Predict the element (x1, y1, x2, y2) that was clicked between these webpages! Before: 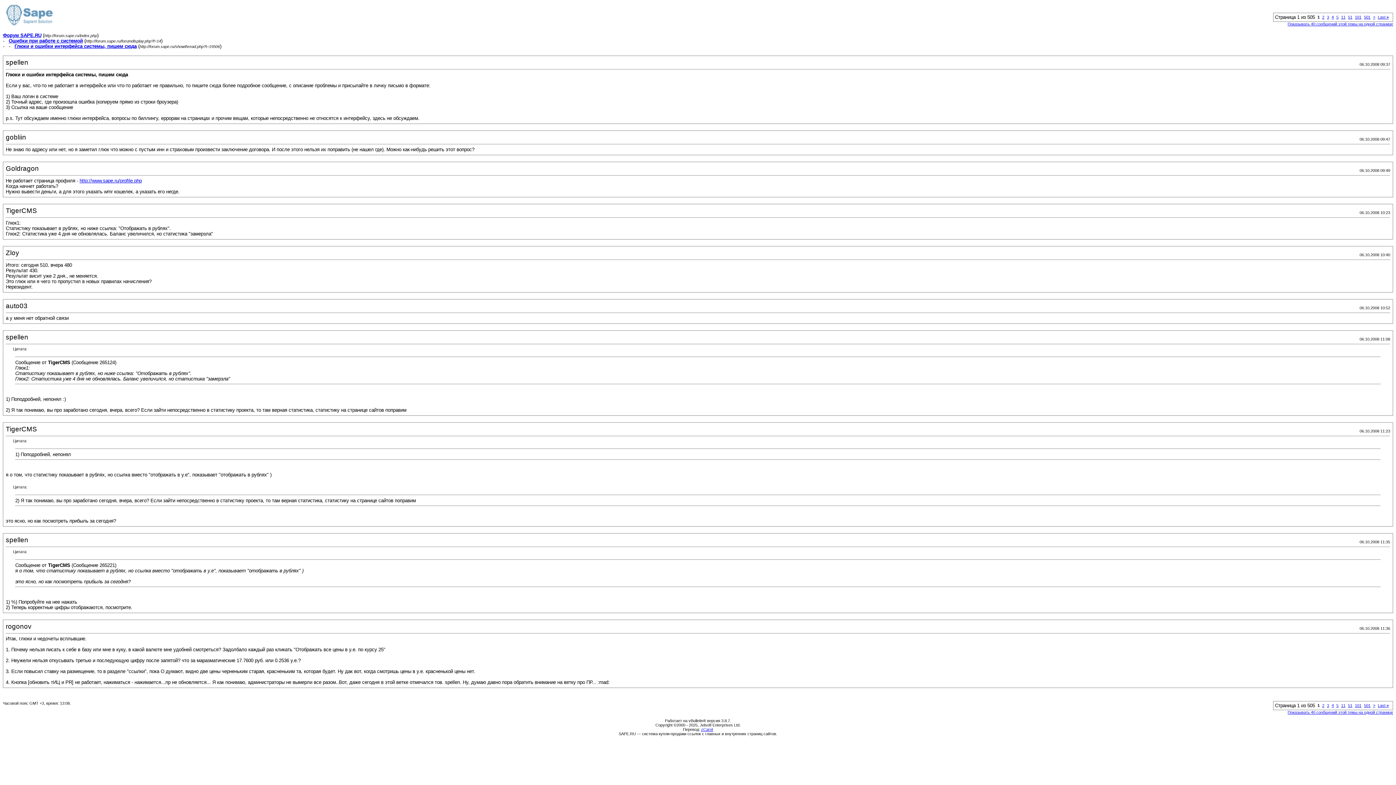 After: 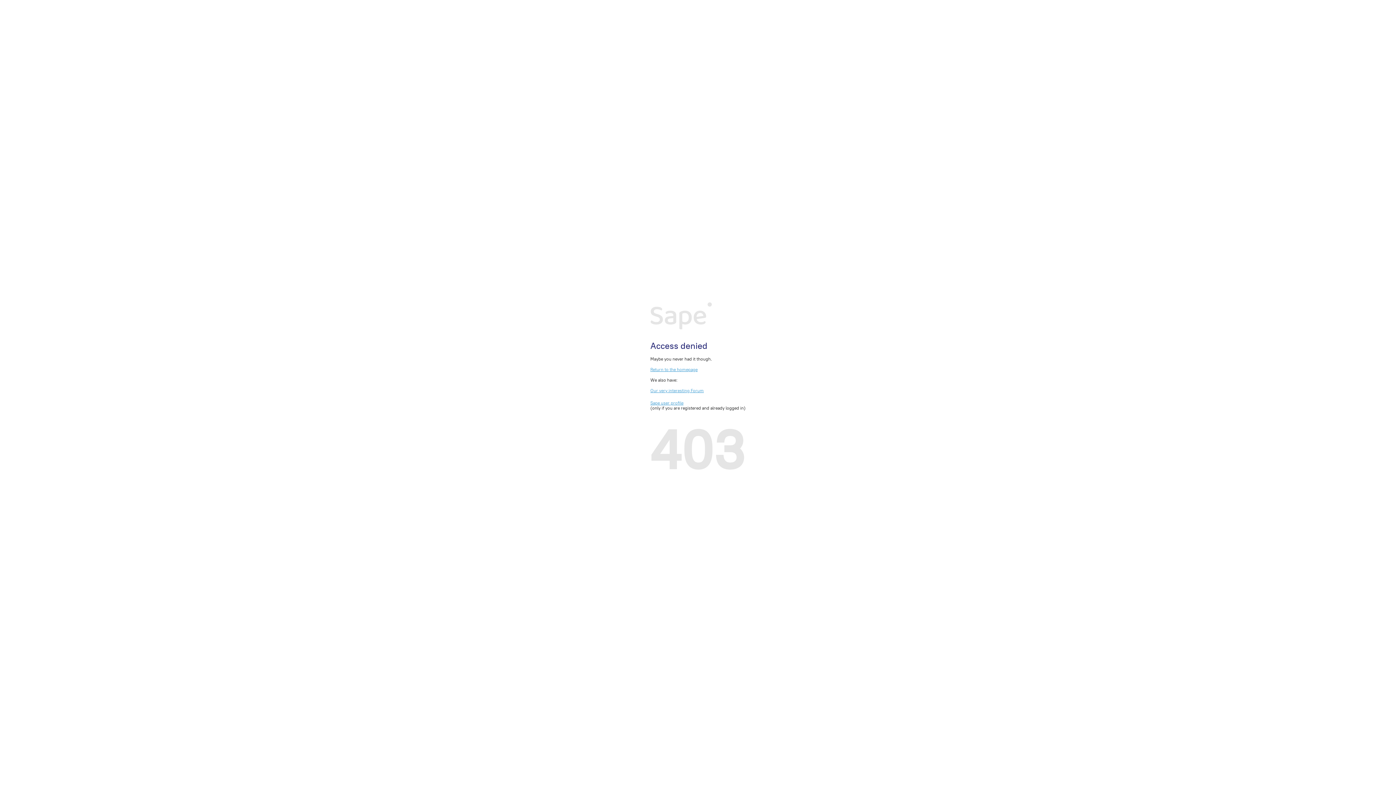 Action: bbox: (2, 21, 54, 27)